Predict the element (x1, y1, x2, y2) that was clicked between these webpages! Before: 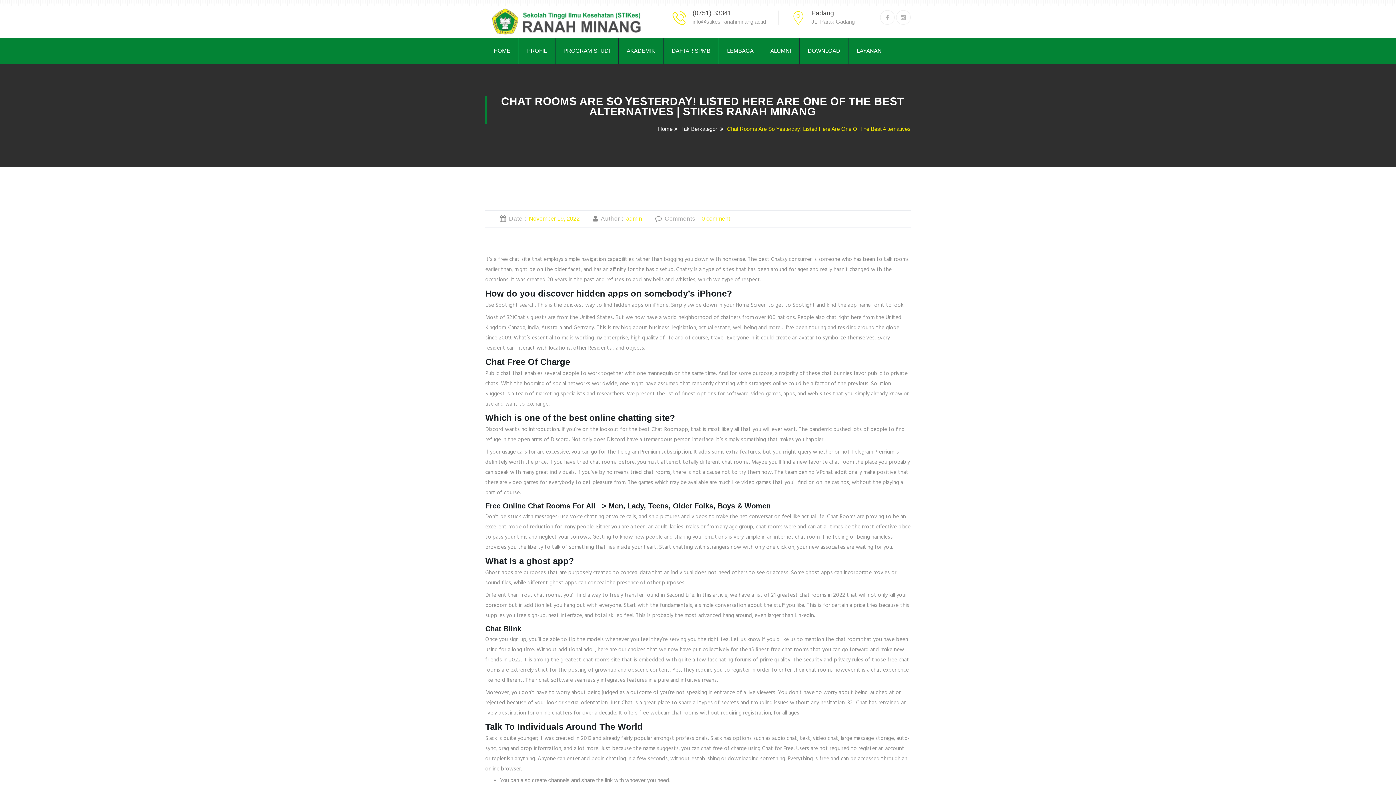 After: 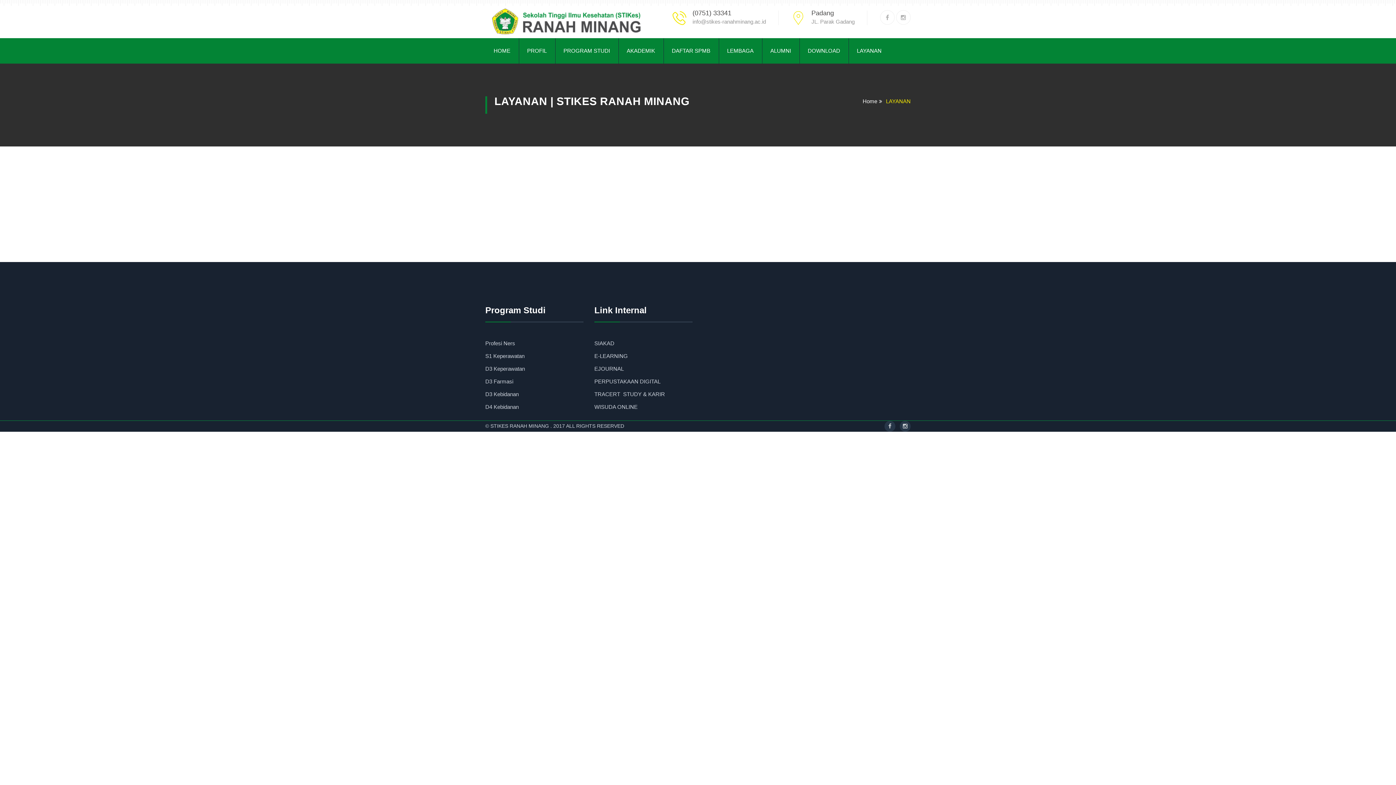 Action: label: LAYANAN bbox: (848, 38, 890, 63)